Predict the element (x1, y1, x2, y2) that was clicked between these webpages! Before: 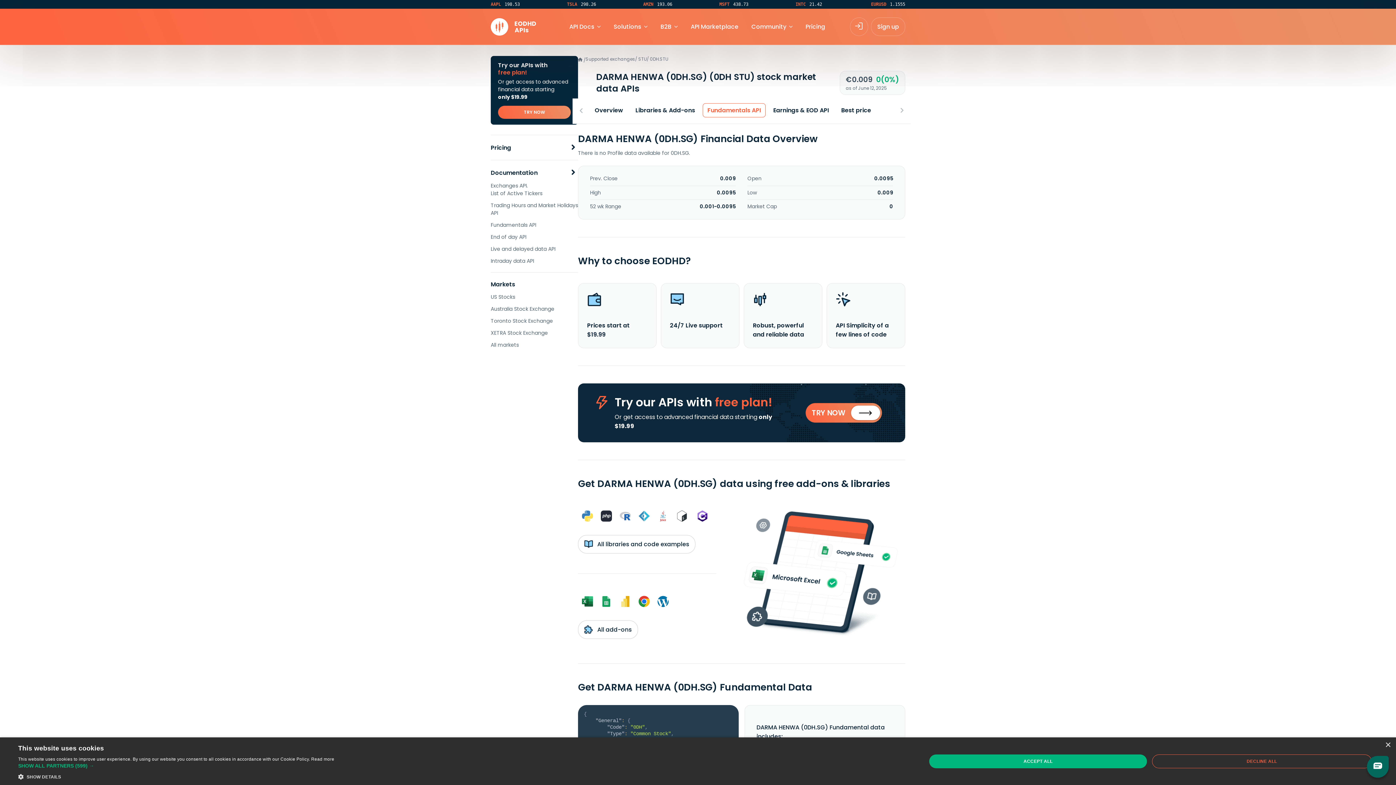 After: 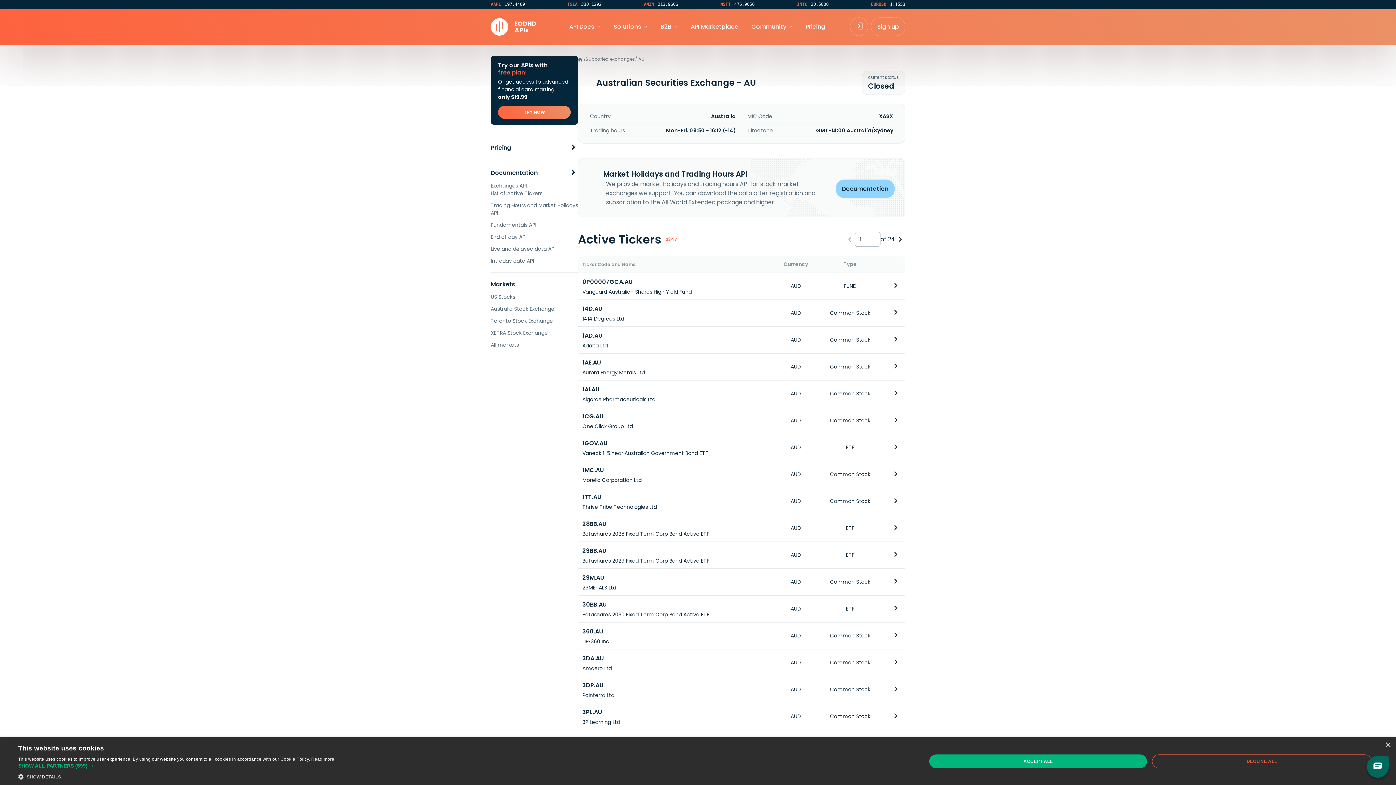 Action: bbox: (490, 305, 578, 313) label: Australia Stock Exchange